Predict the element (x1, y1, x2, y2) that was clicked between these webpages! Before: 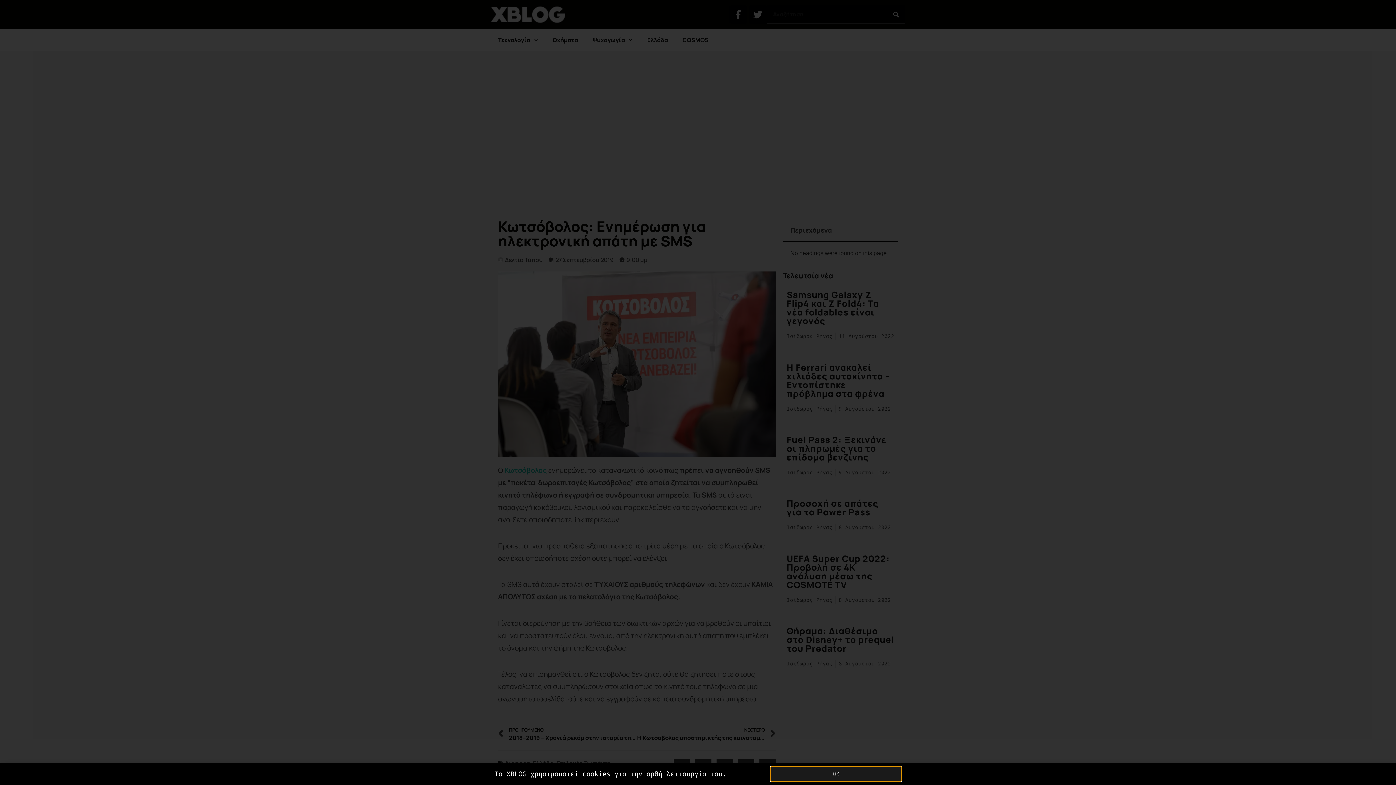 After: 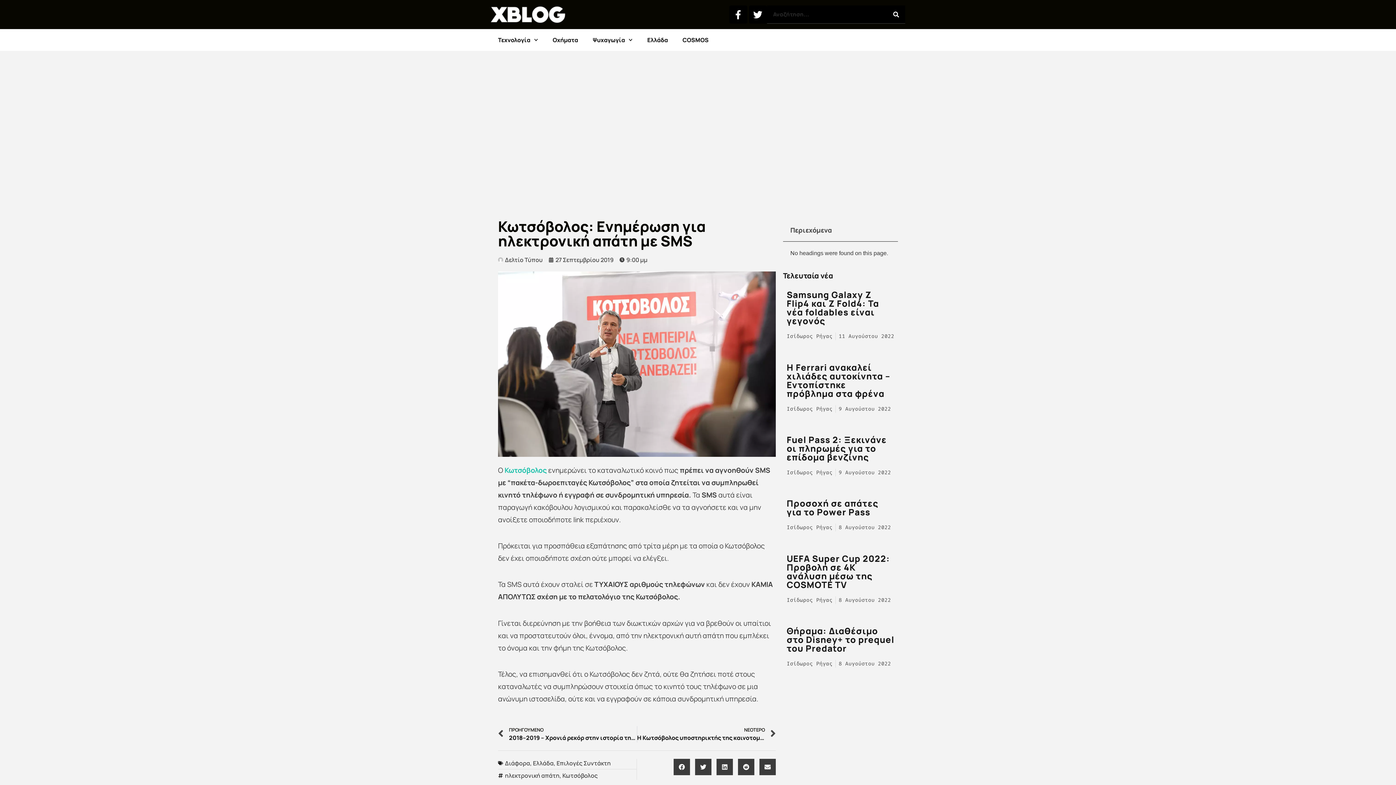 Action: label: OK bbox: (770, 766, 901, 781)